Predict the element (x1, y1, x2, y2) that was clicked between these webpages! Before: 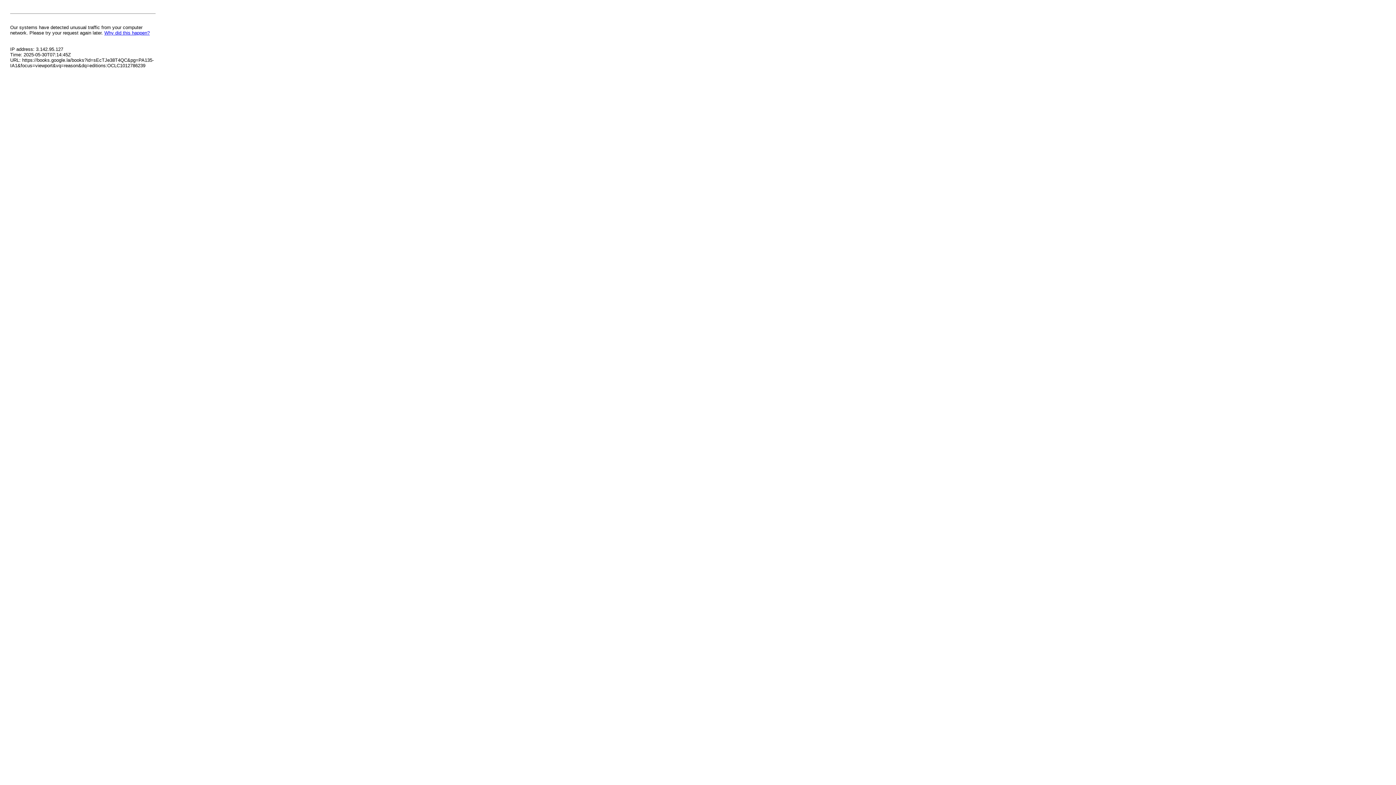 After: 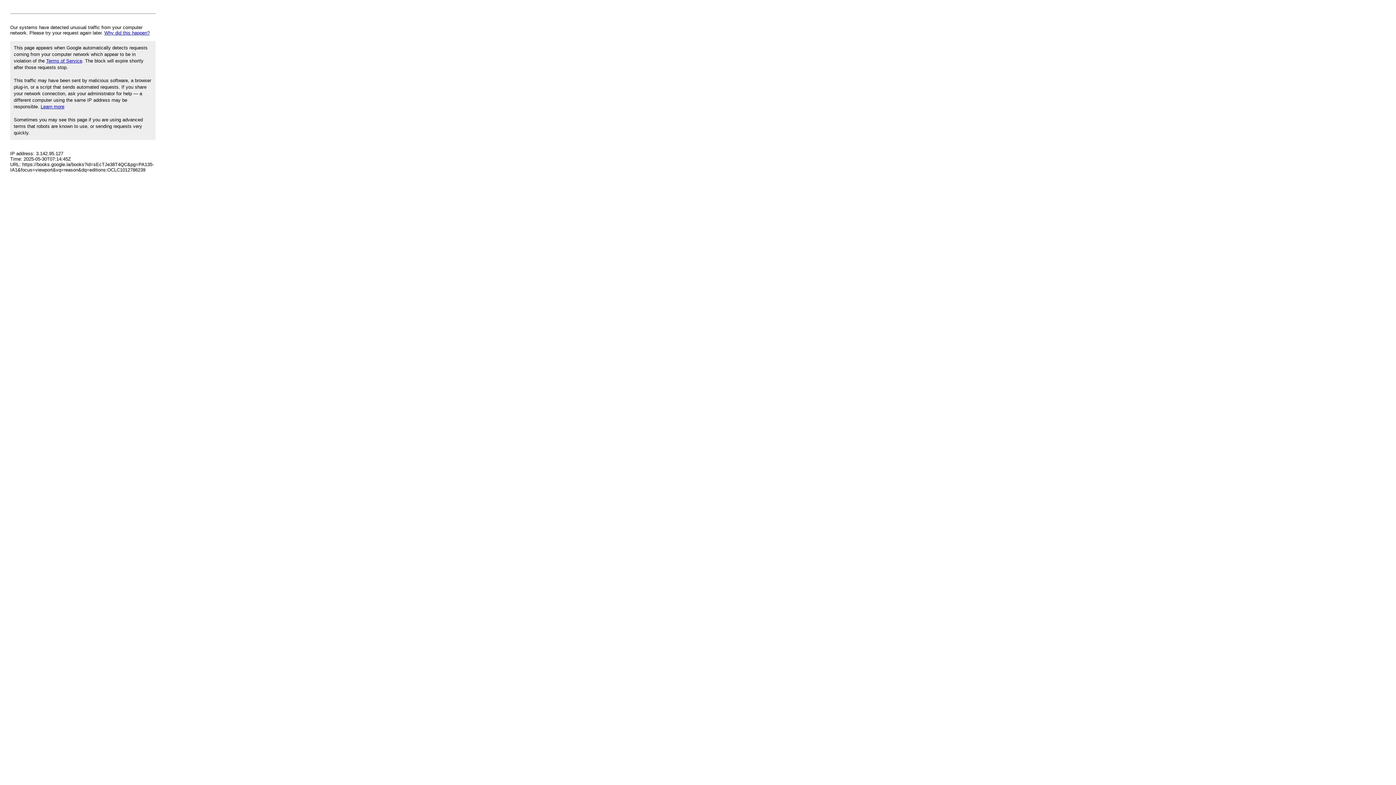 Action: bbox: (104, 30, 149, 35) label: Why did this happen?